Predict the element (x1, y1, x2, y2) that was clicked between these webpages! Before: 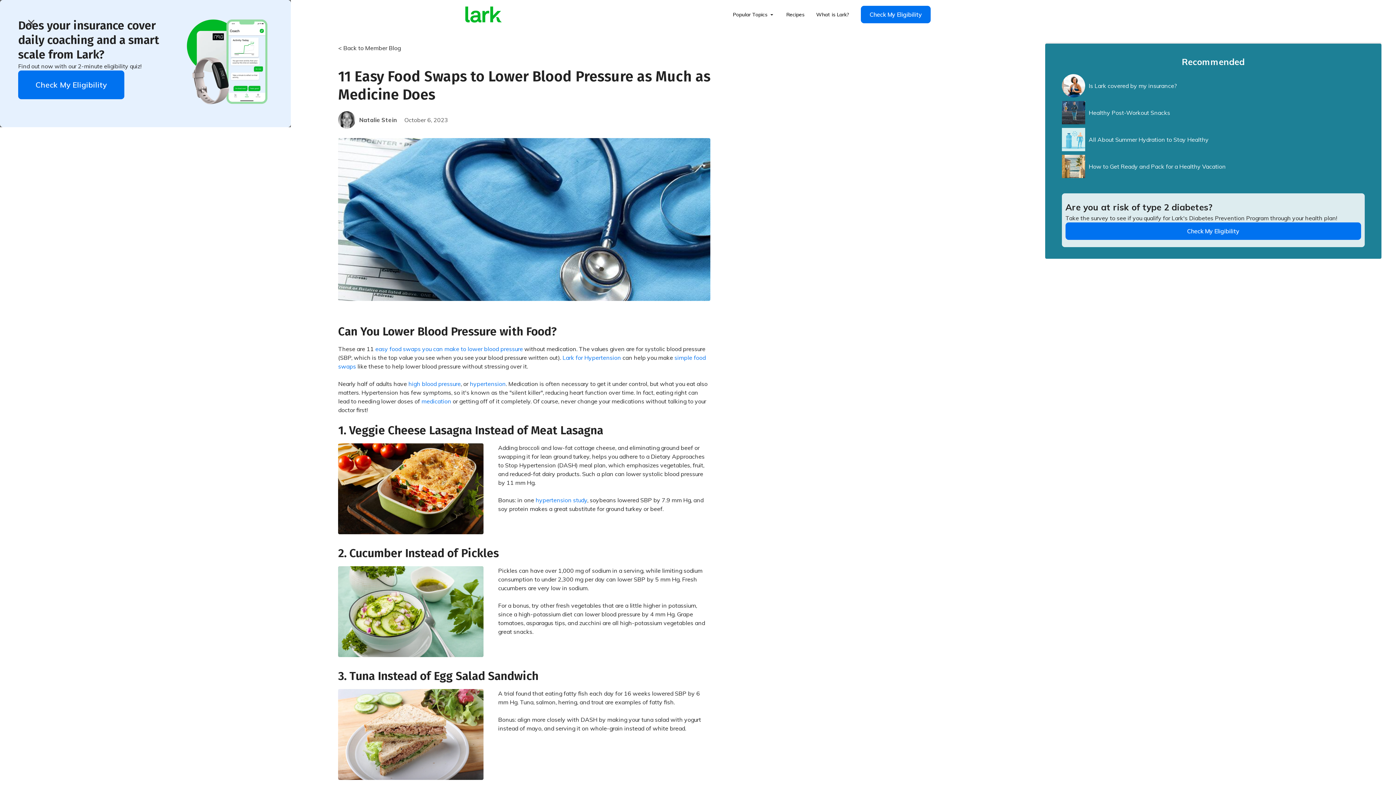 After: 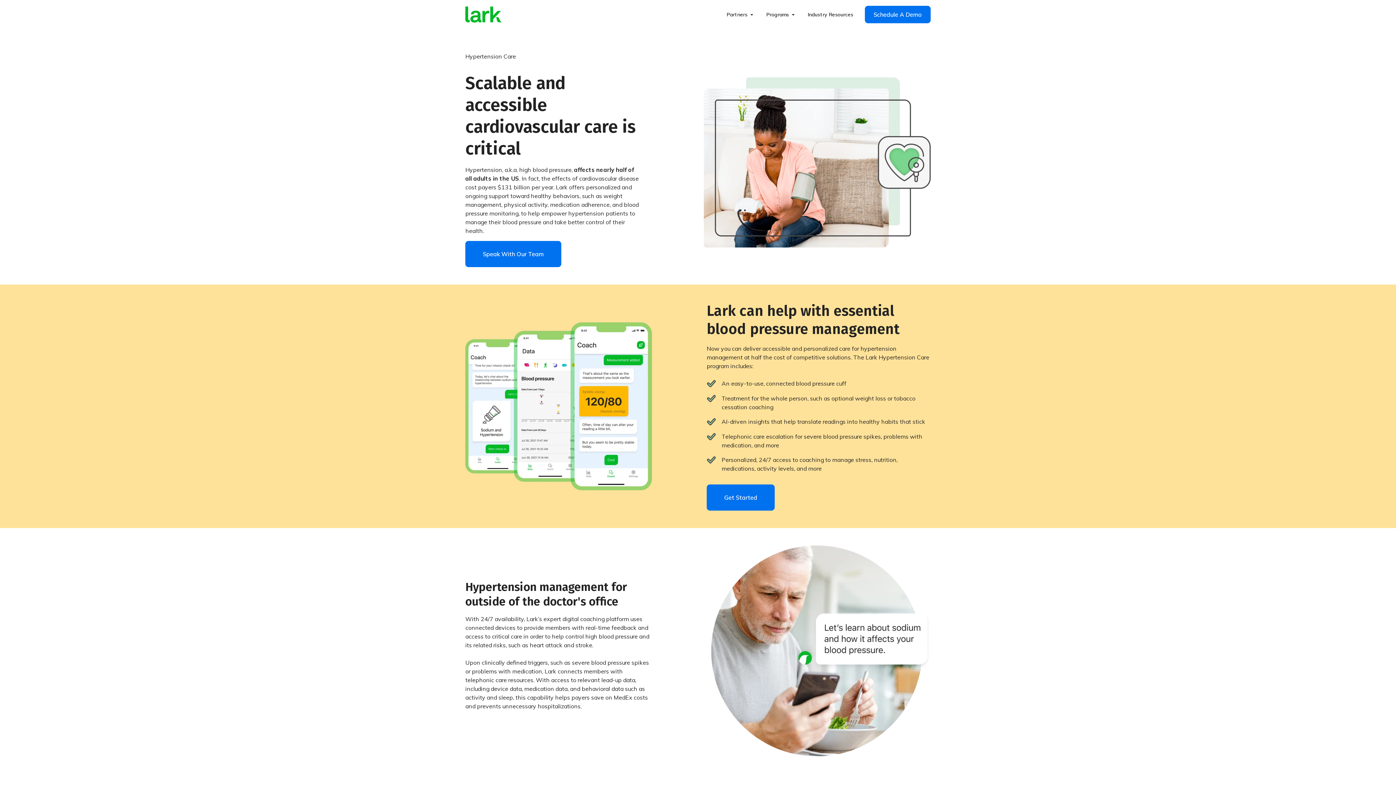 Action: bbox: (562, 354, 621, 361) label: Lark for Hypertension